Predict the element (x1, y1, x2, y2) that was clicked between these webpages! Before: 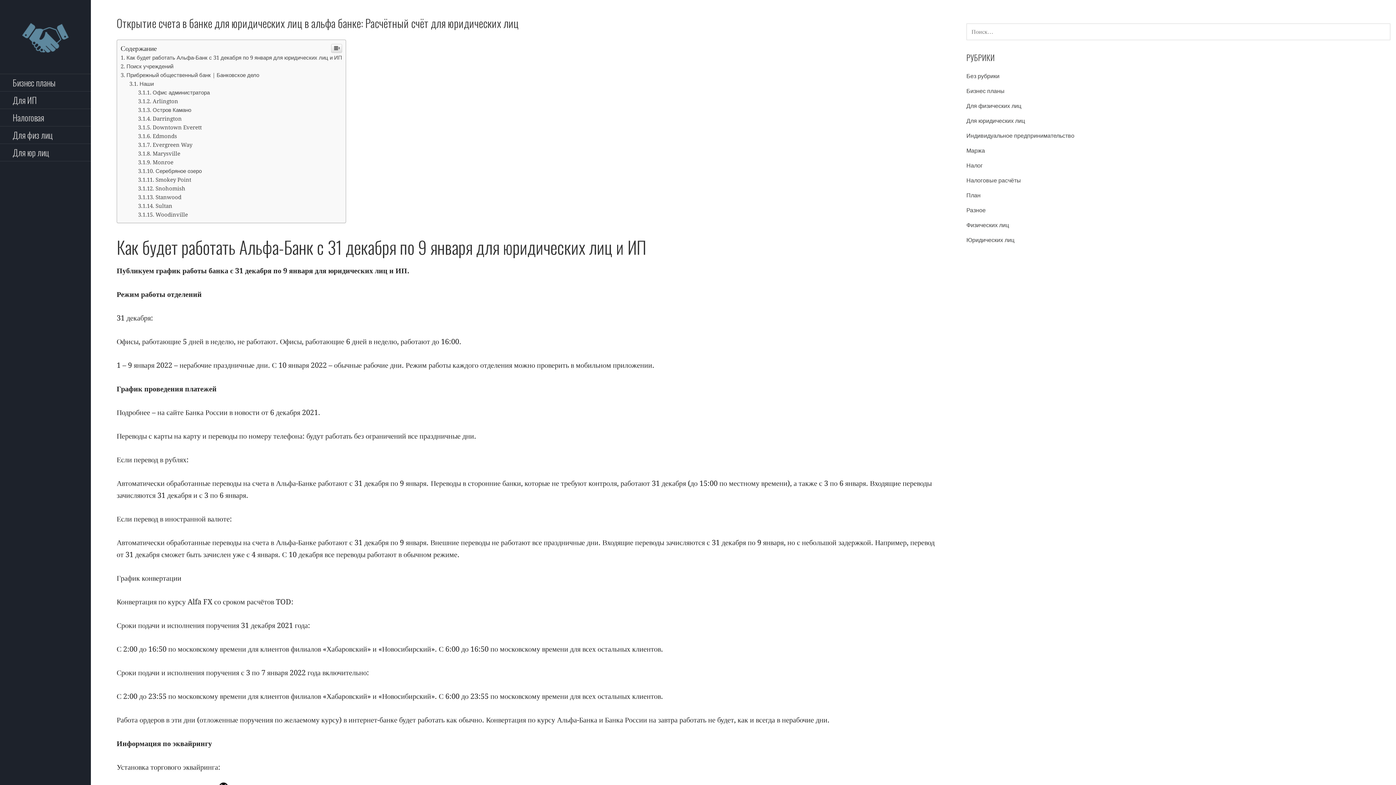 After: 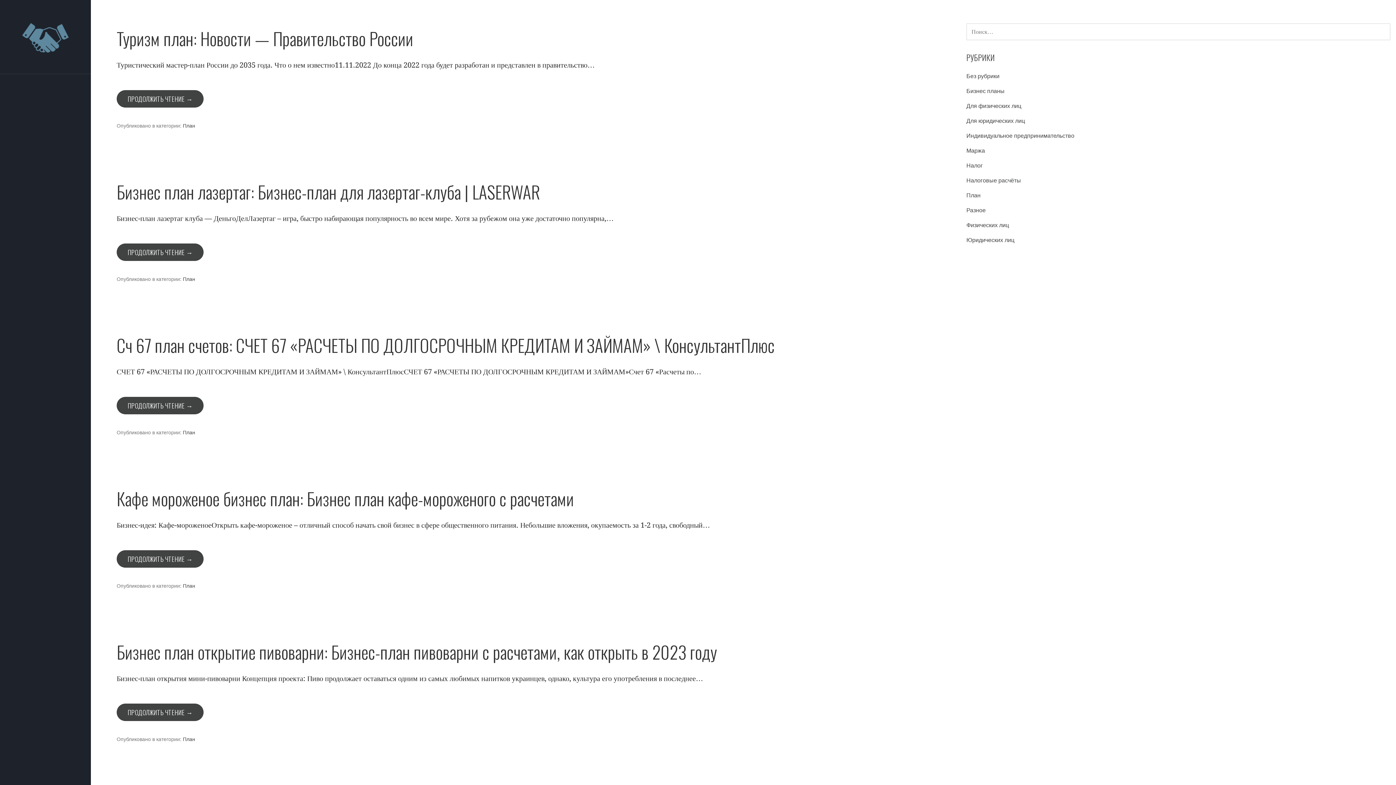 Action: label: План bbox: (966, 192, 980, 198)